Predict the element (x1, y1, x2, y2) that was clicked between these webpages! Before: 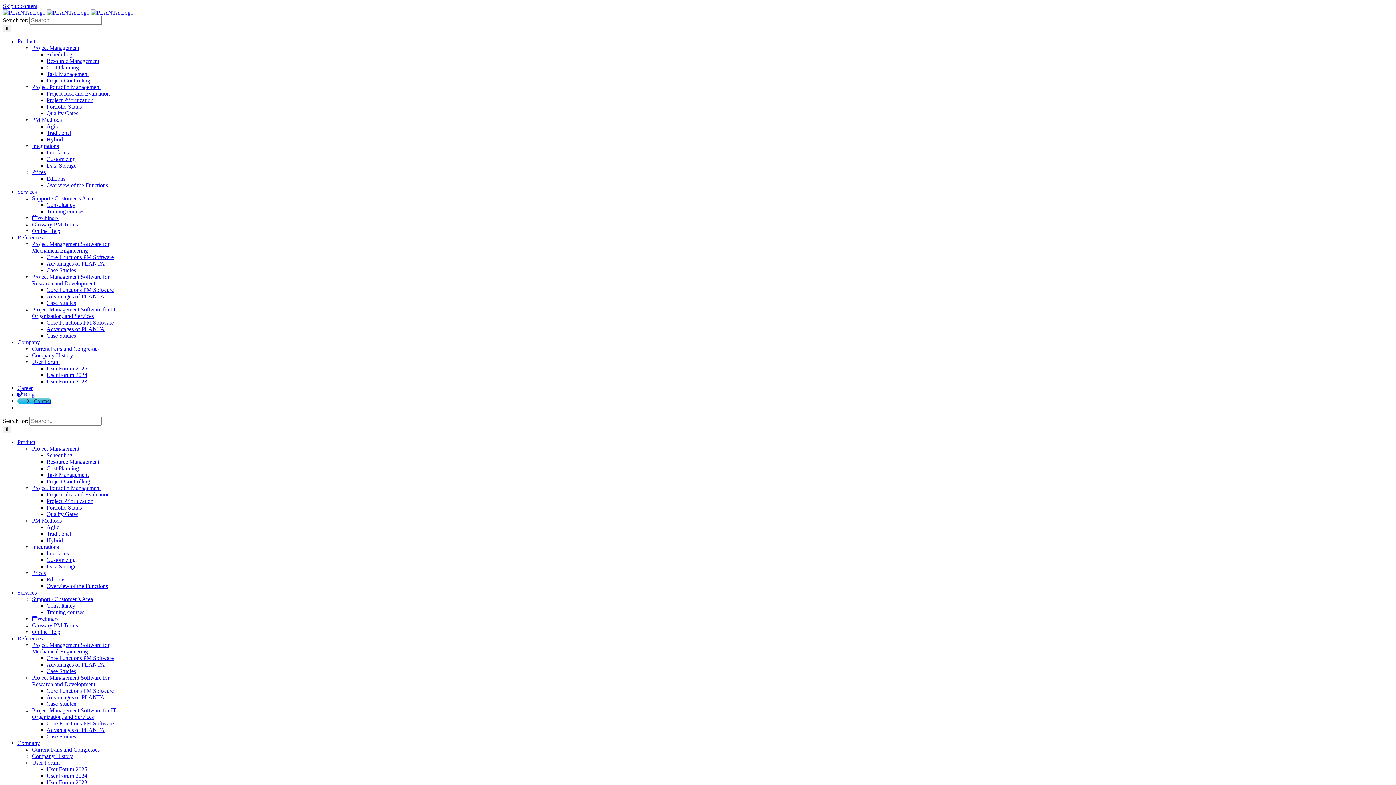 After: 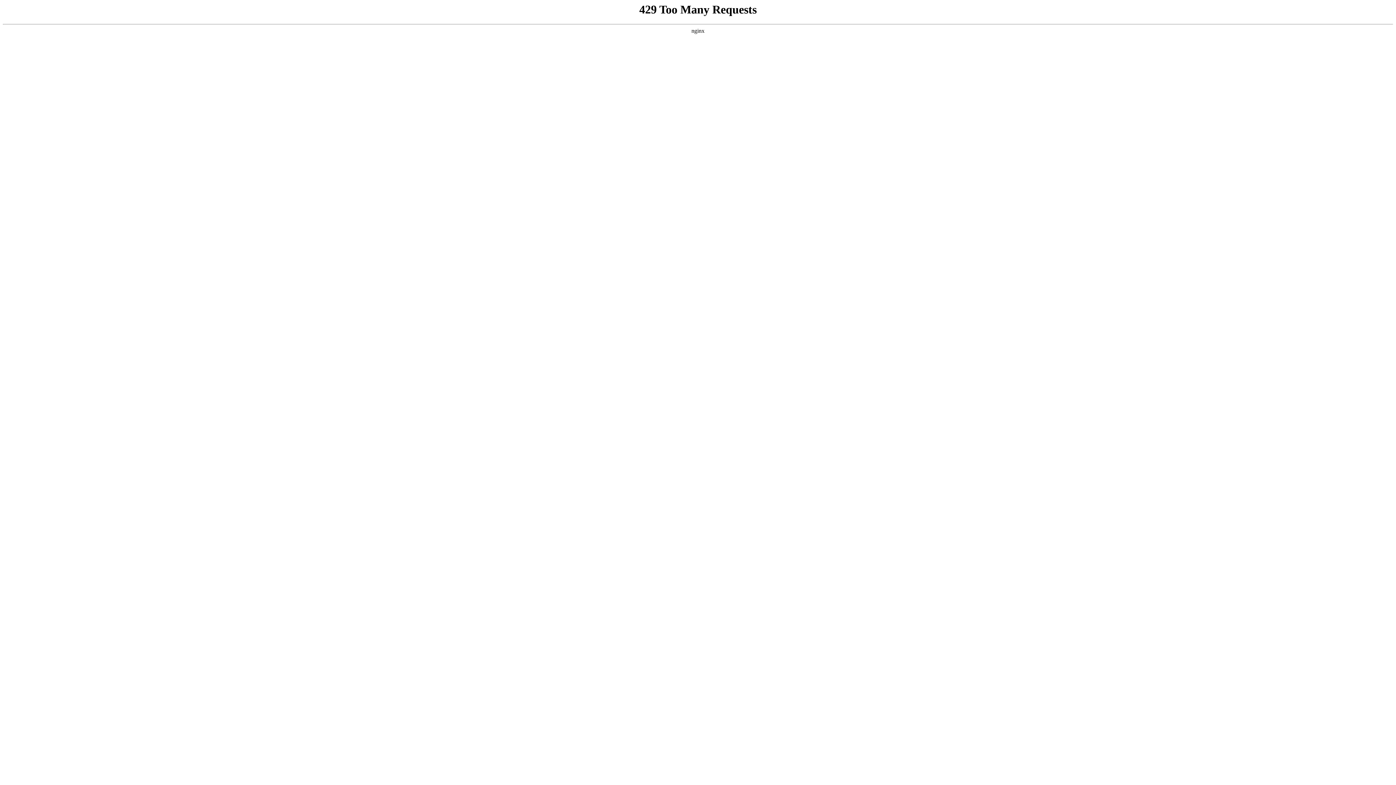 Action: label: Cur­rent Fairs and Congresses bbox: (32, 345, 99, 352)